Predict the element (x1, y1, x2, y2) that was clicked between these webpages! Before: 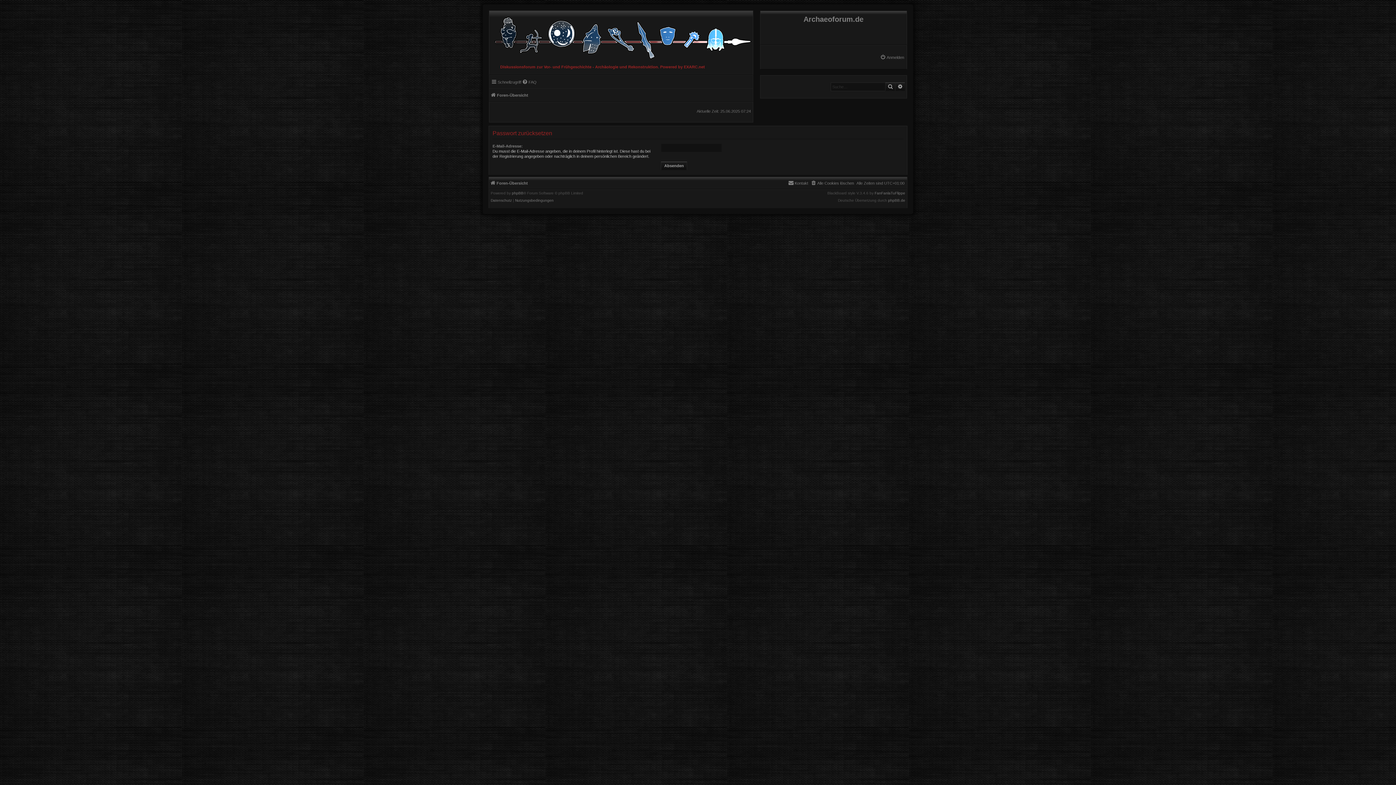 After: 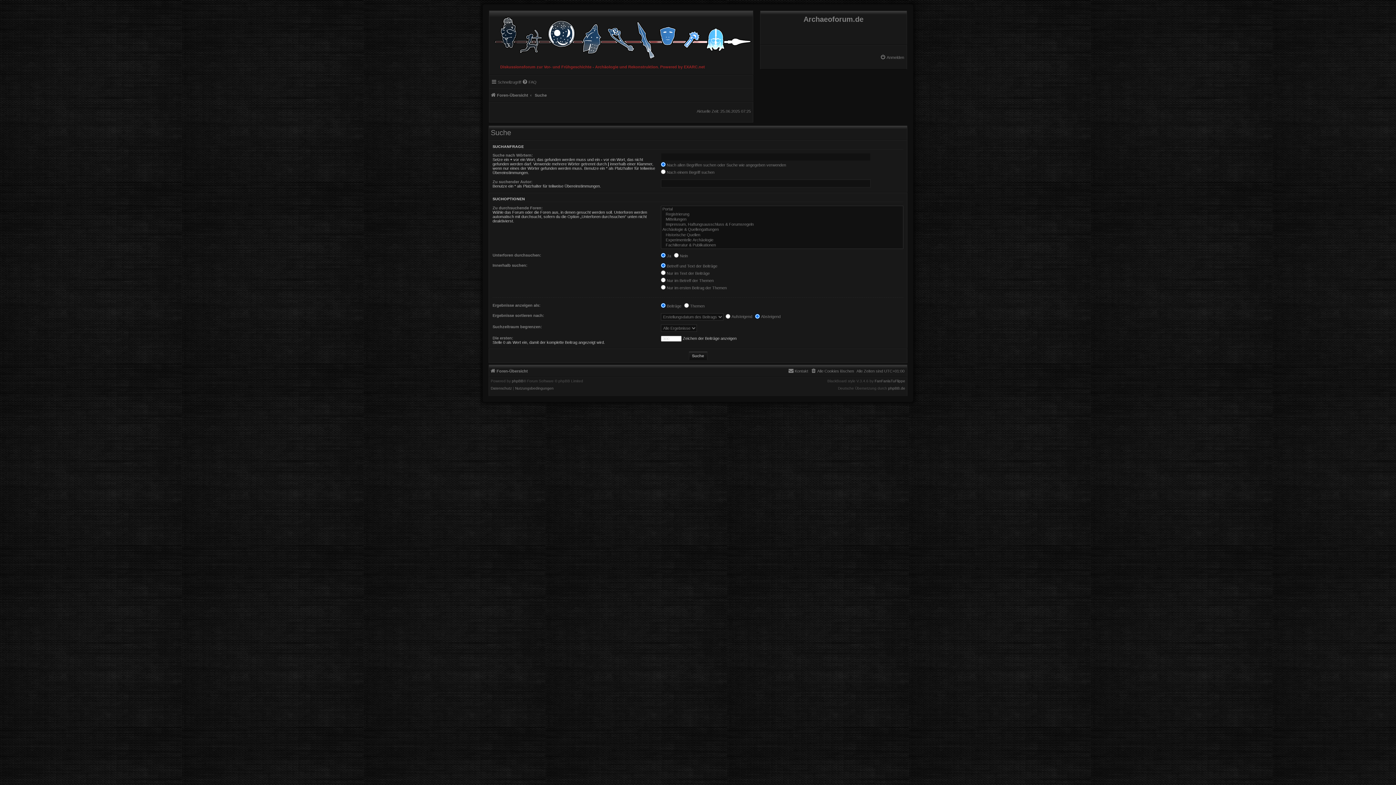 Action: bbox: (895, 82, 905, 91) label: Erweiterte Suche